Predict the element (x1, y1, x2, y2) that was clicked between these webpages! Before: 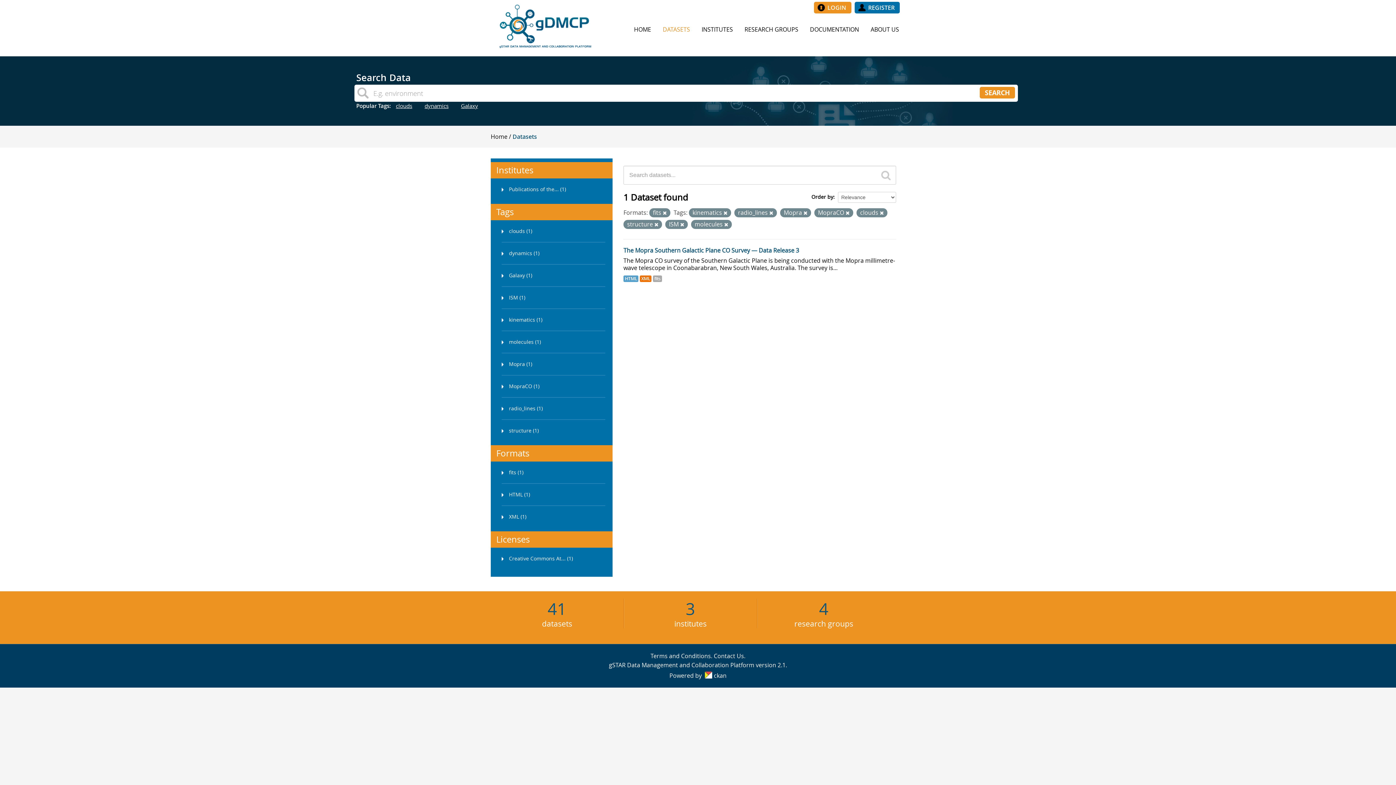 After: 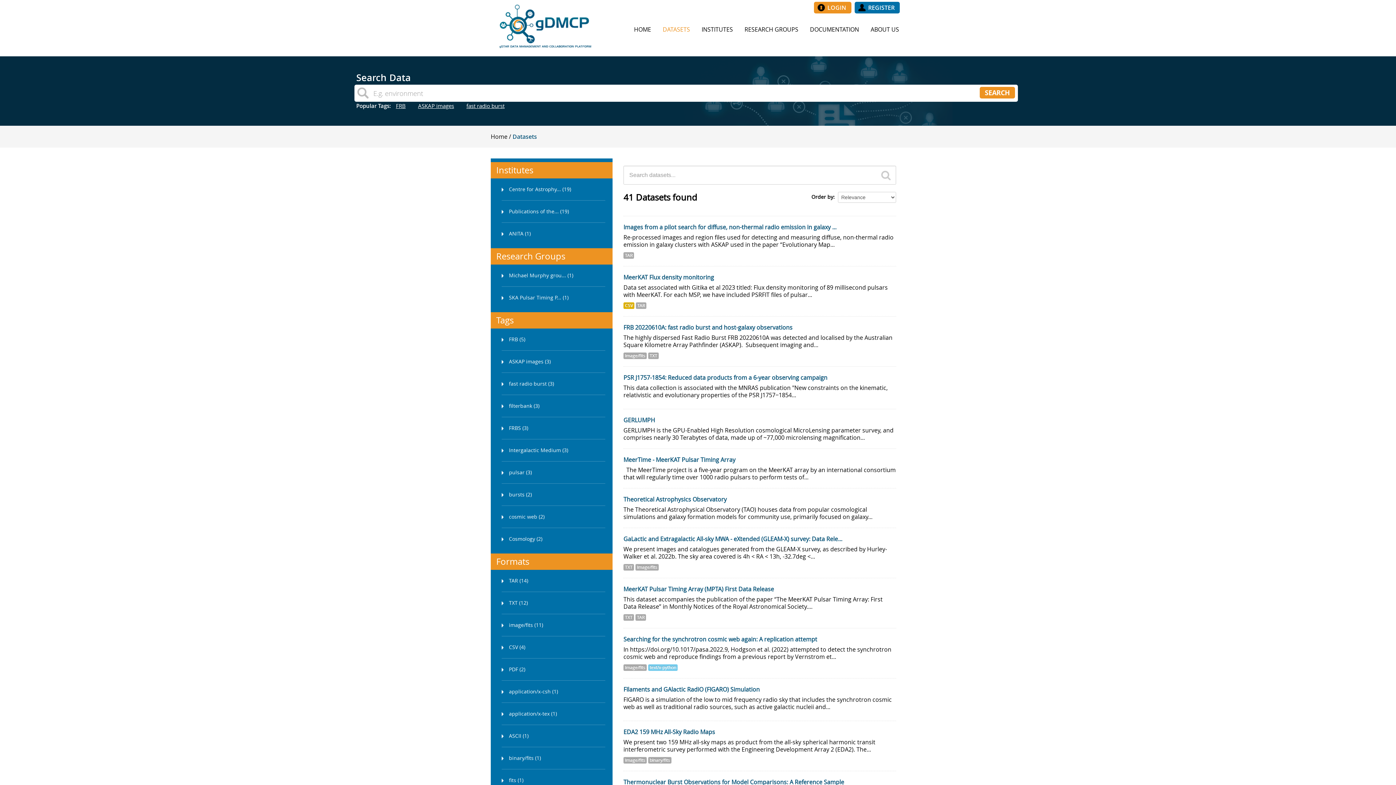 Action: bbox: (490, 604, 623, 628) label: 41
datasets